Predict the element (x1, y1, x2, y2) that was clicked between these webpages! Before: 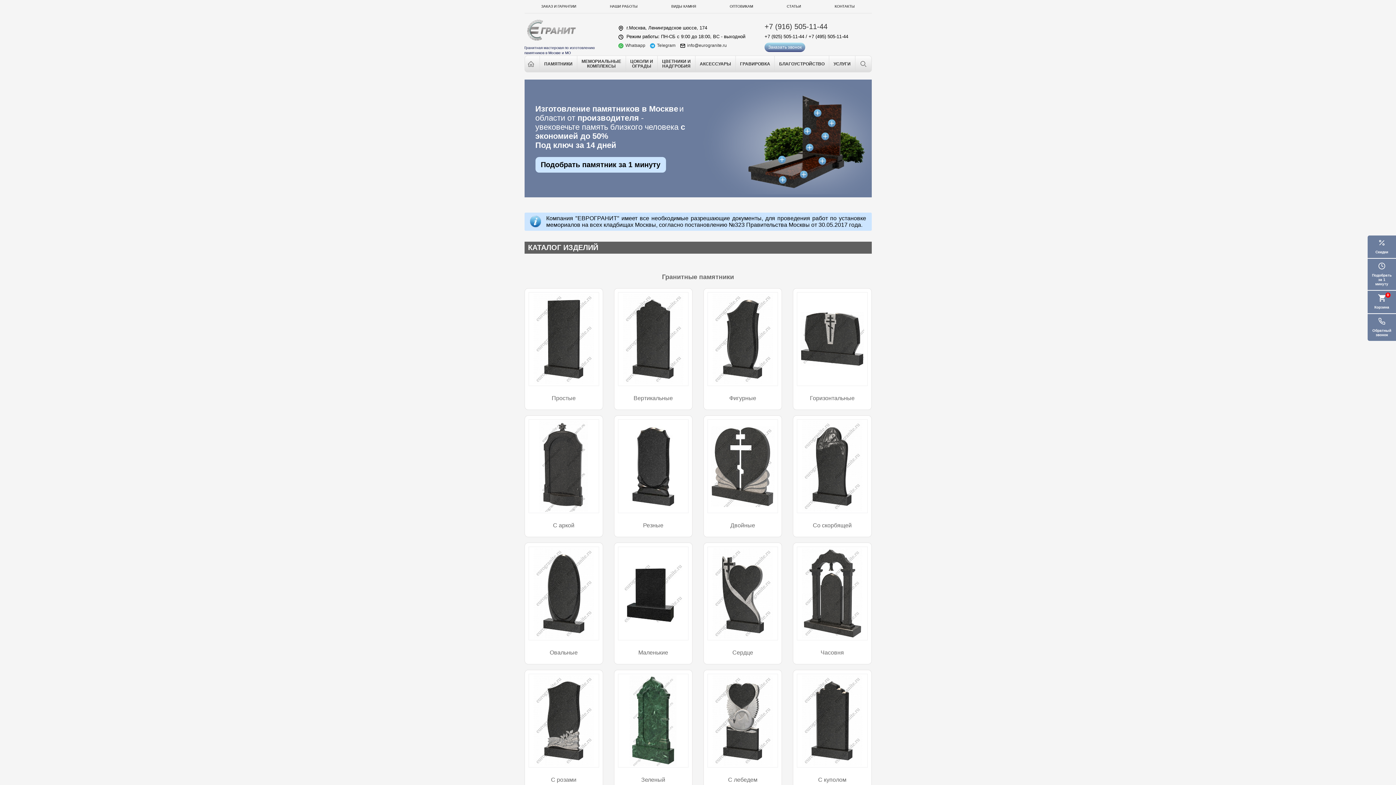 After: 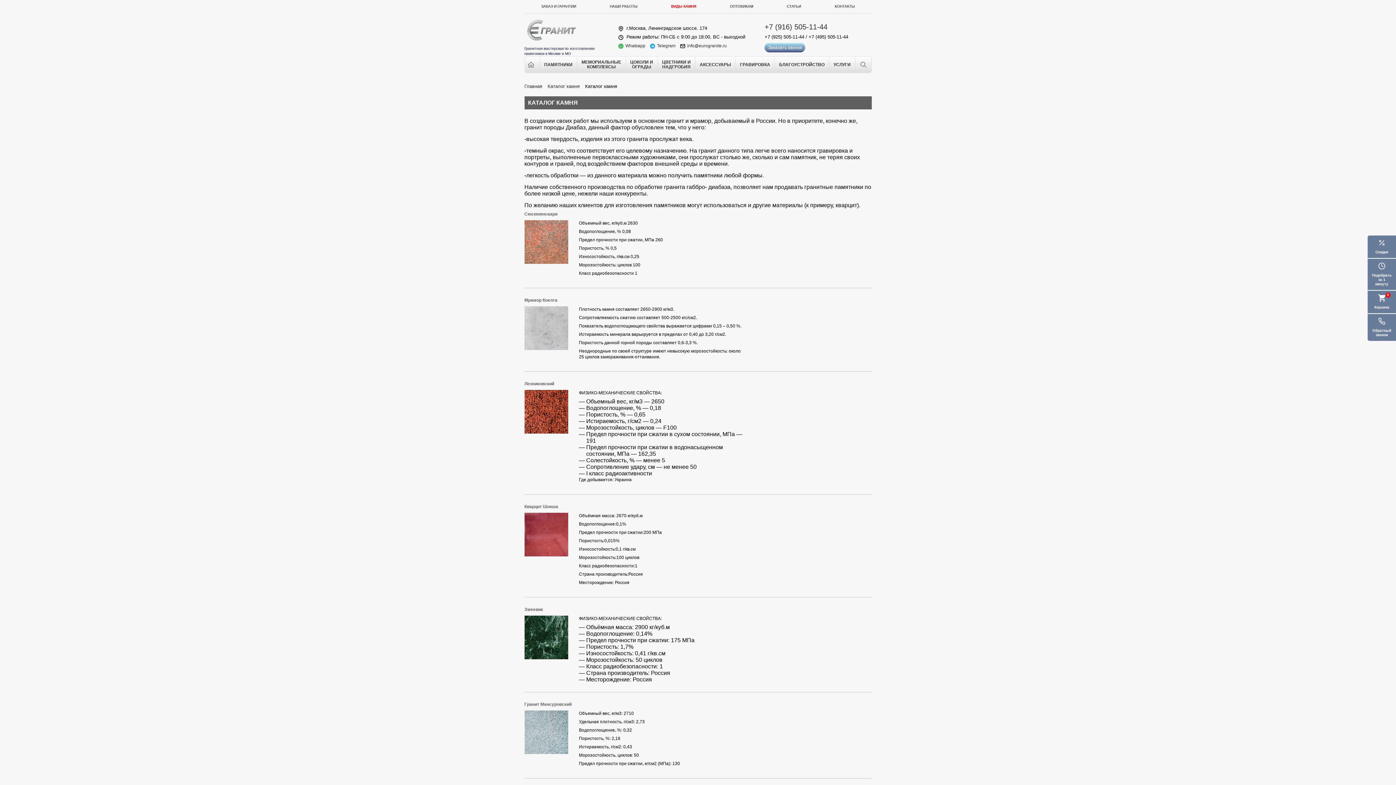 Action: bbox: (654, 0, 713, 13) label: ВИДЫ КАМНЯ